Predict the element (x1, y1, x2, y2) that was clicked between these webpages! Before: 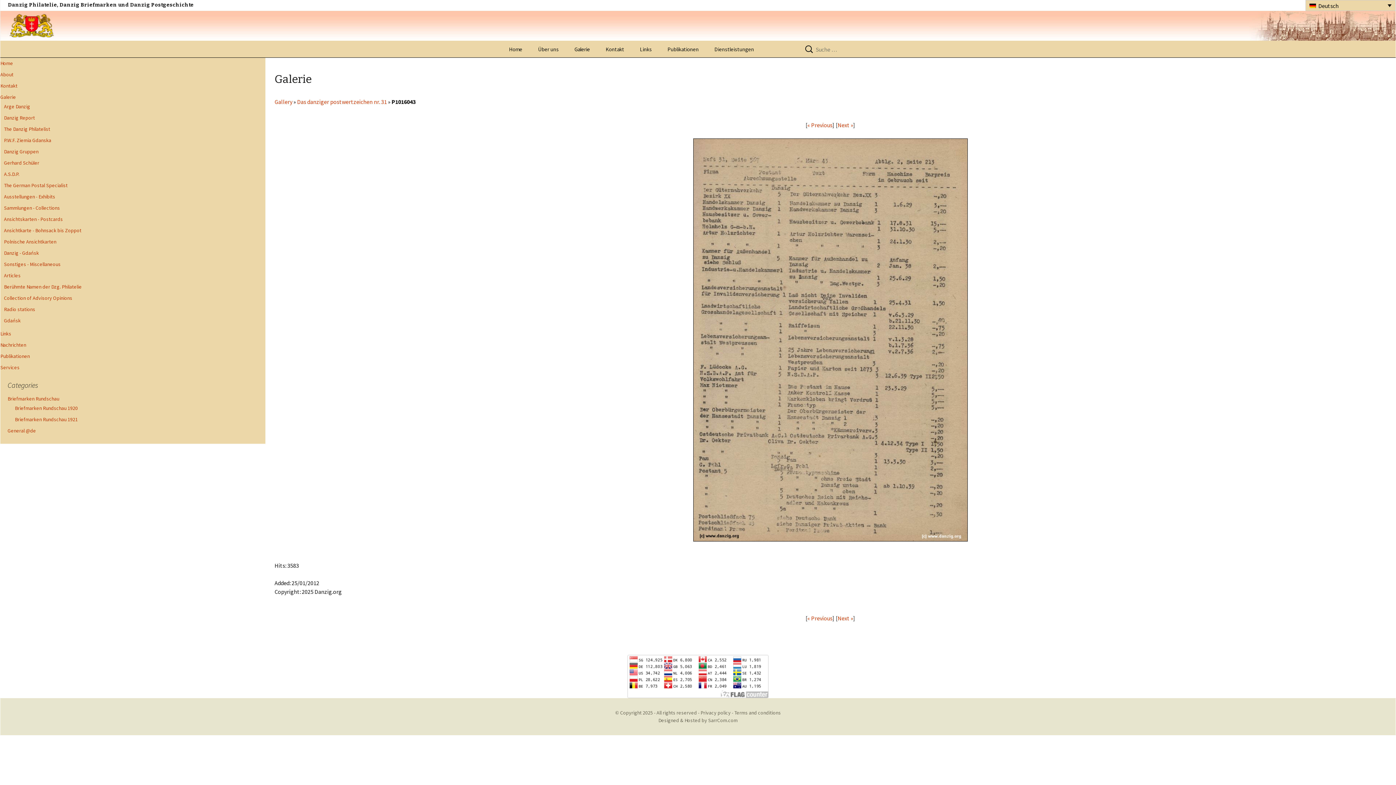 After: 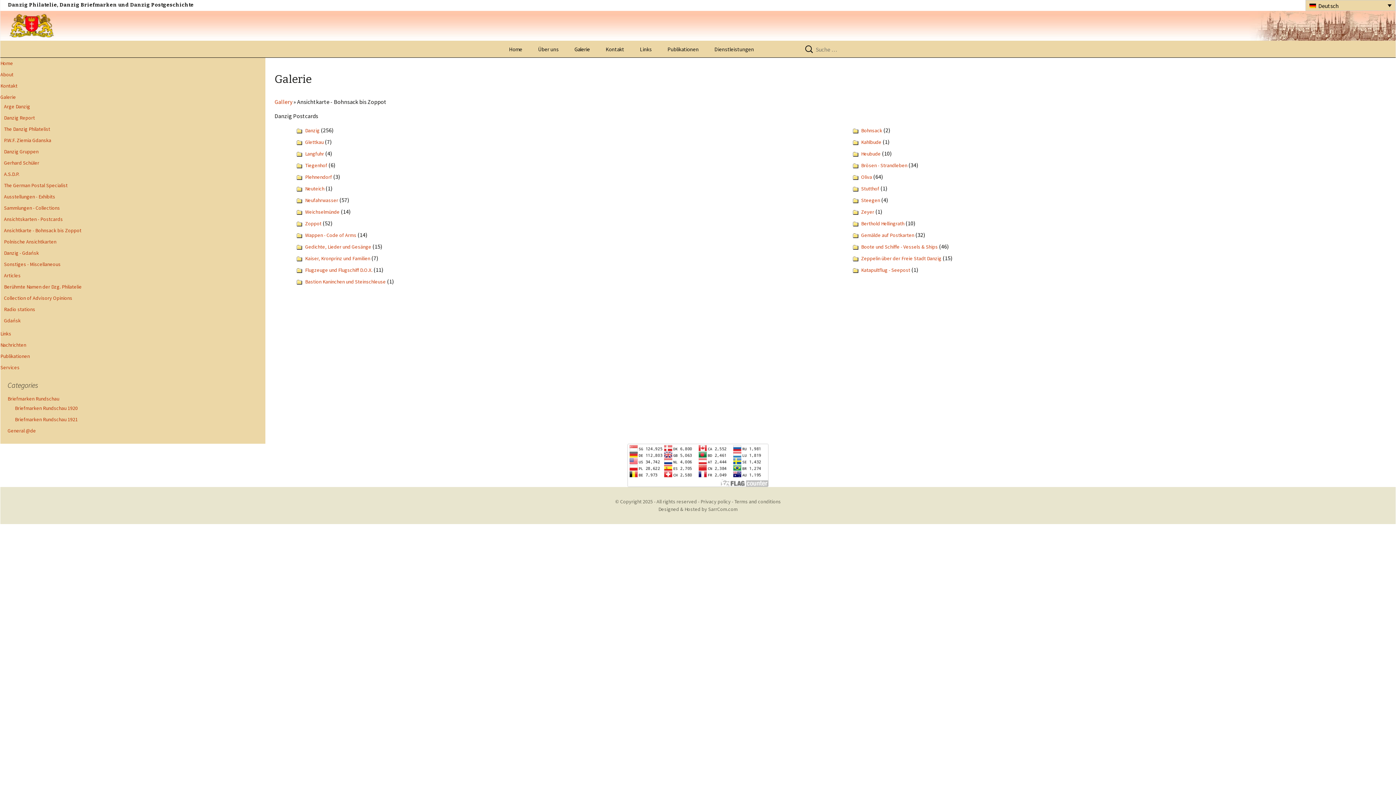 Action: label: Ansichtkarte - Bohnsack bis Zoppot bbox: (0, 226, 91, 234)